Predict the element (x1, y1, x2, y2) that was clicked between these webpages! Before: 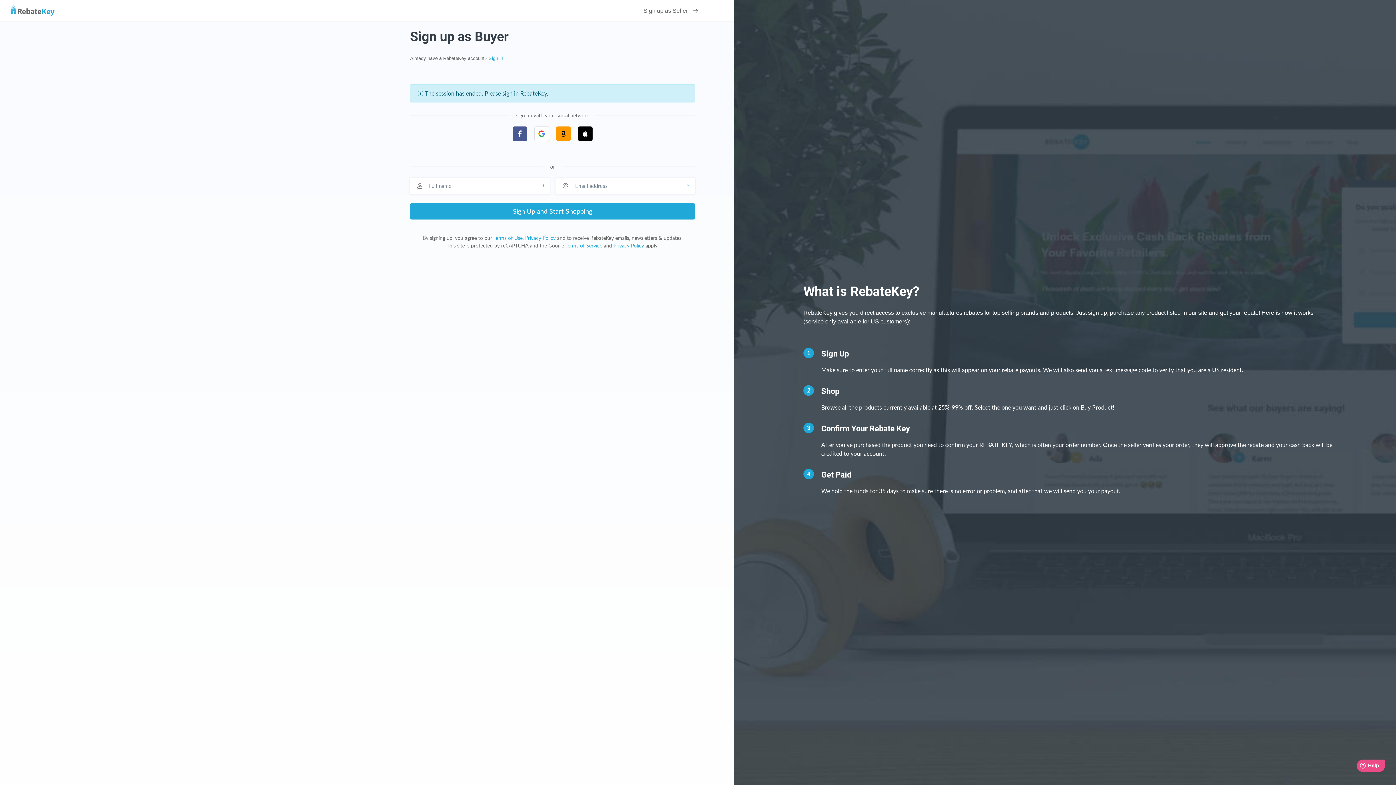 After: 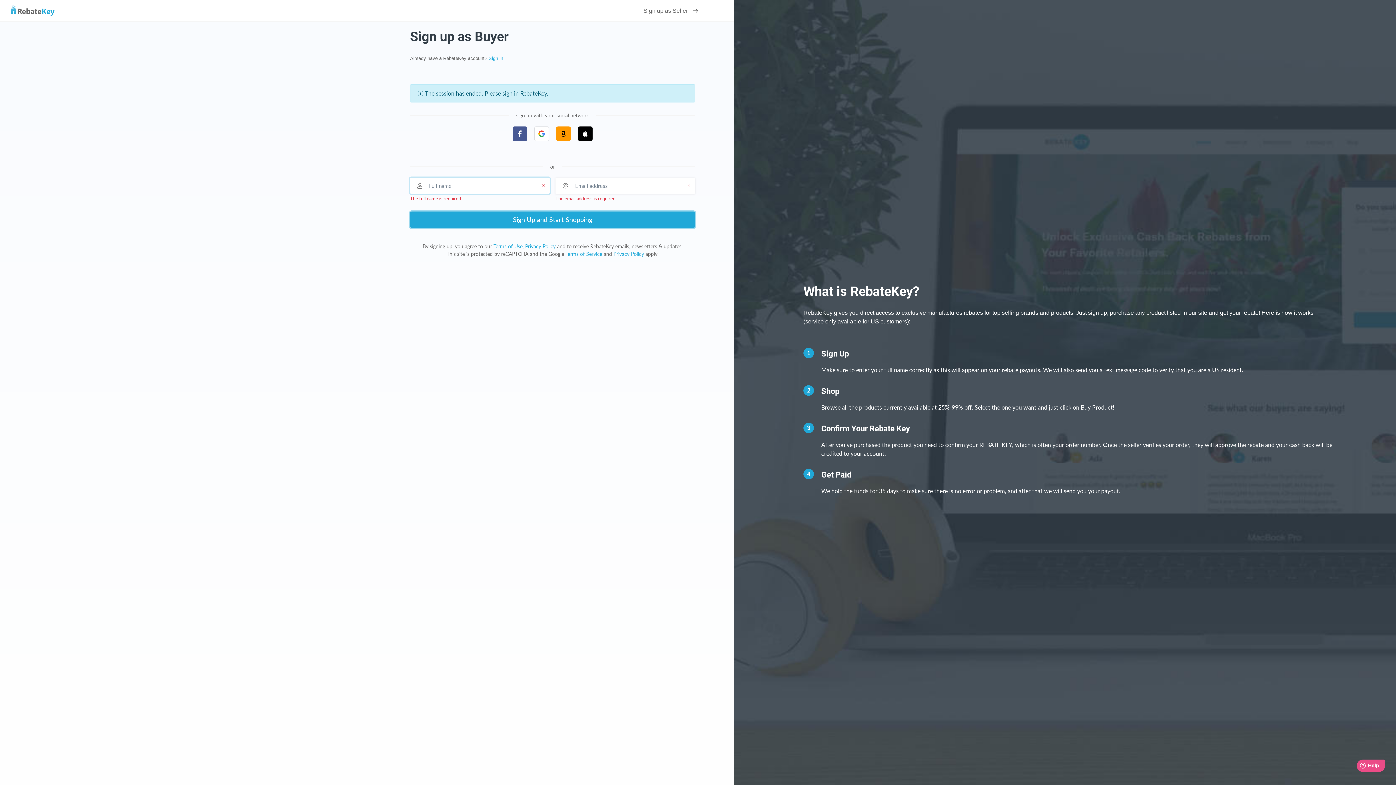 Action: bbox: (410, 203, 695, 219) label: Sign Up and Start Shopping